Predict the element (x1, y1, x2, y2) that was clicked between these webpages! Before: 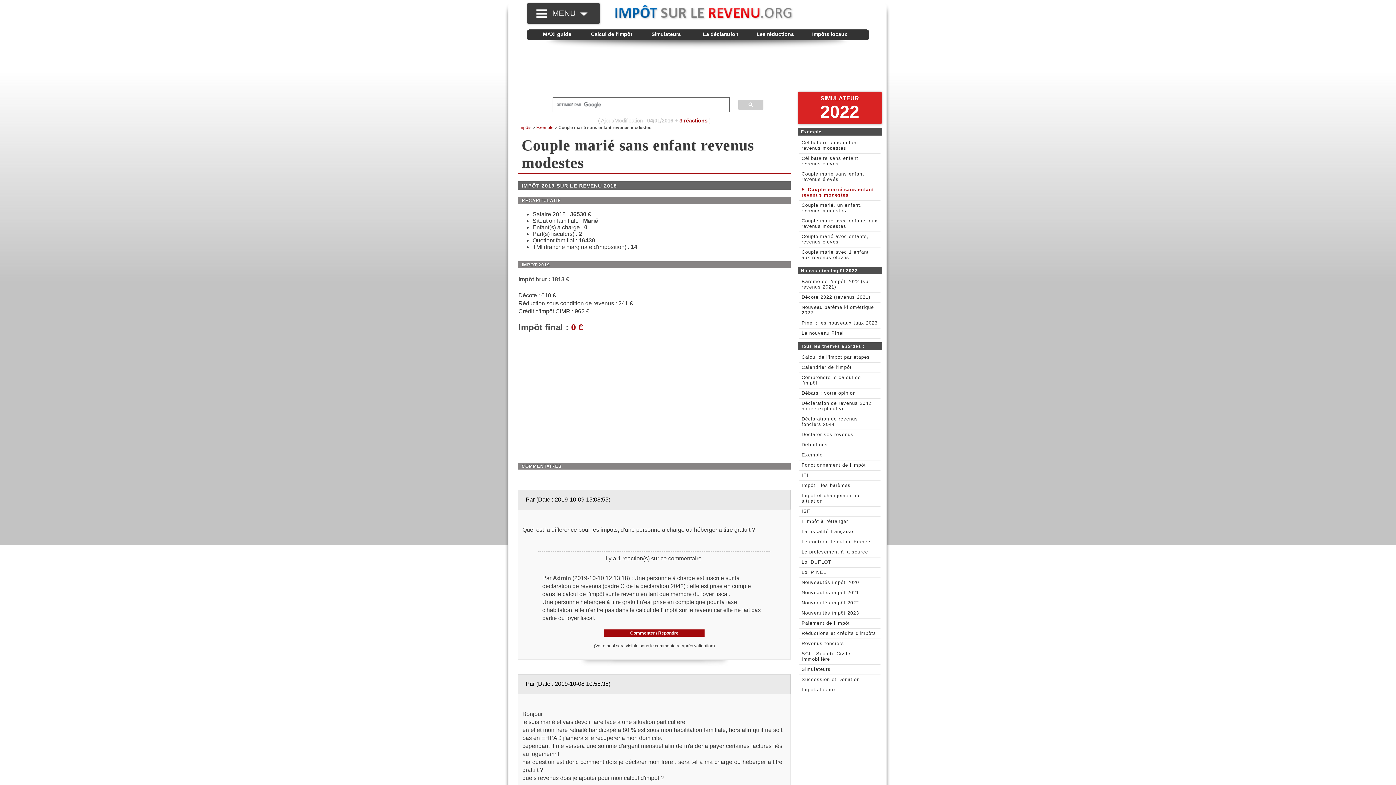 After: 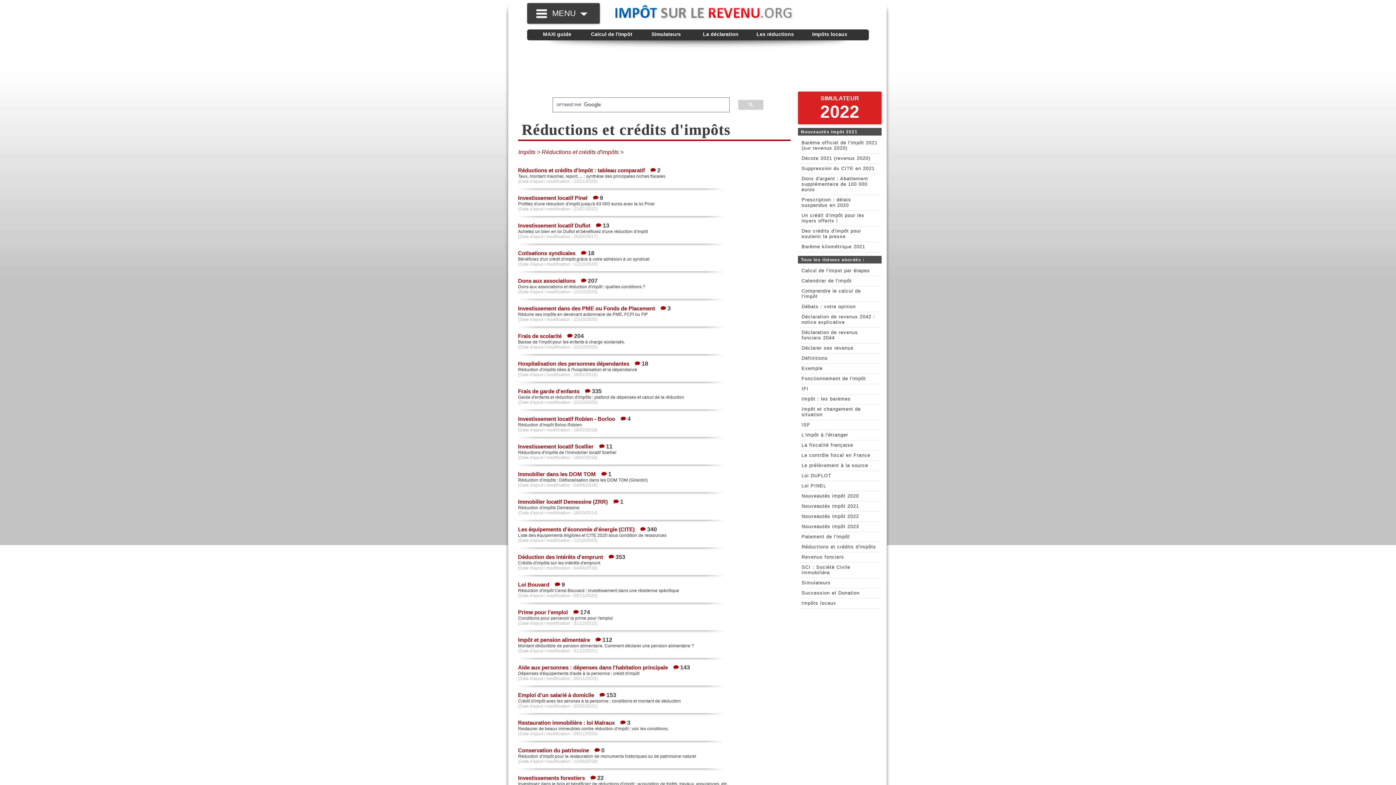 Action: bbox: (801, 630, 876, 636) label: Réductions et crédits d'impôts